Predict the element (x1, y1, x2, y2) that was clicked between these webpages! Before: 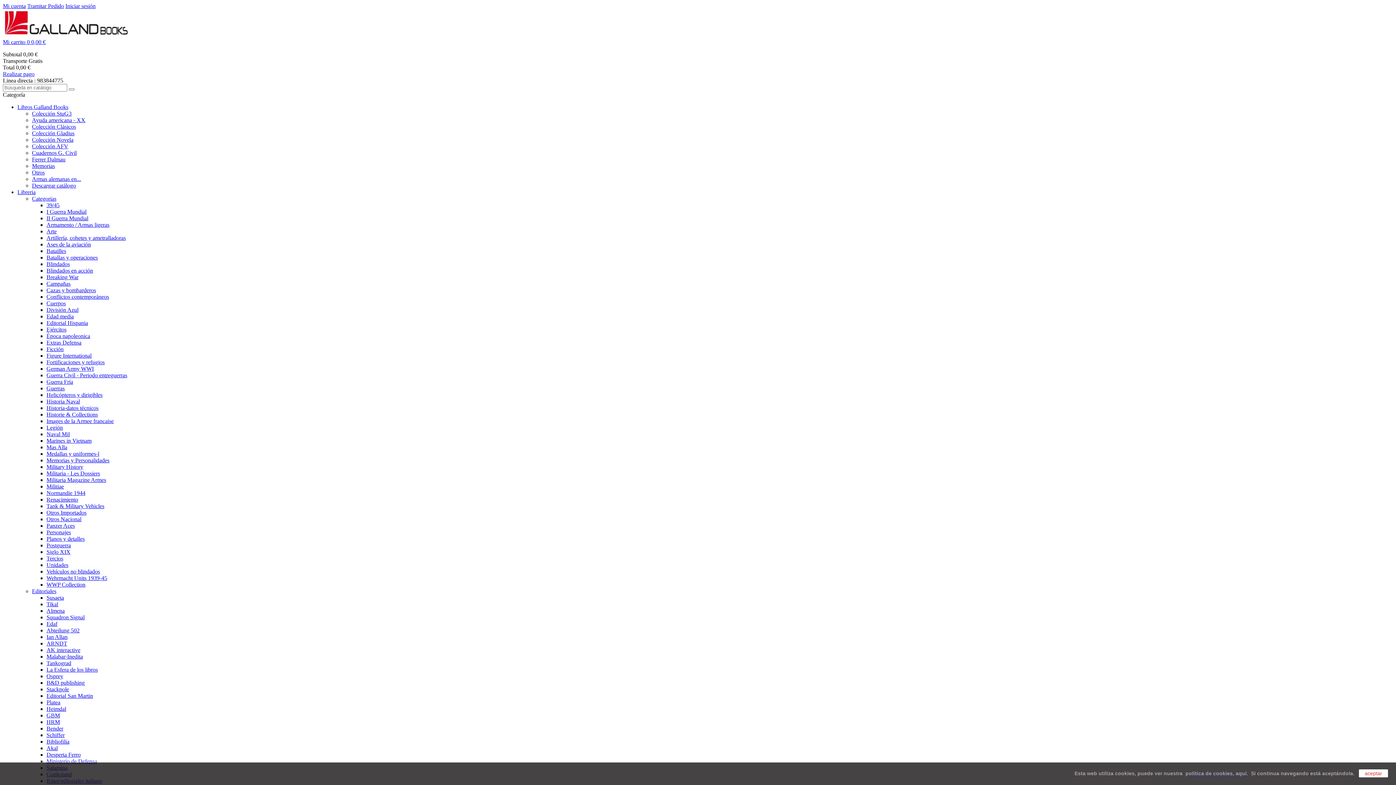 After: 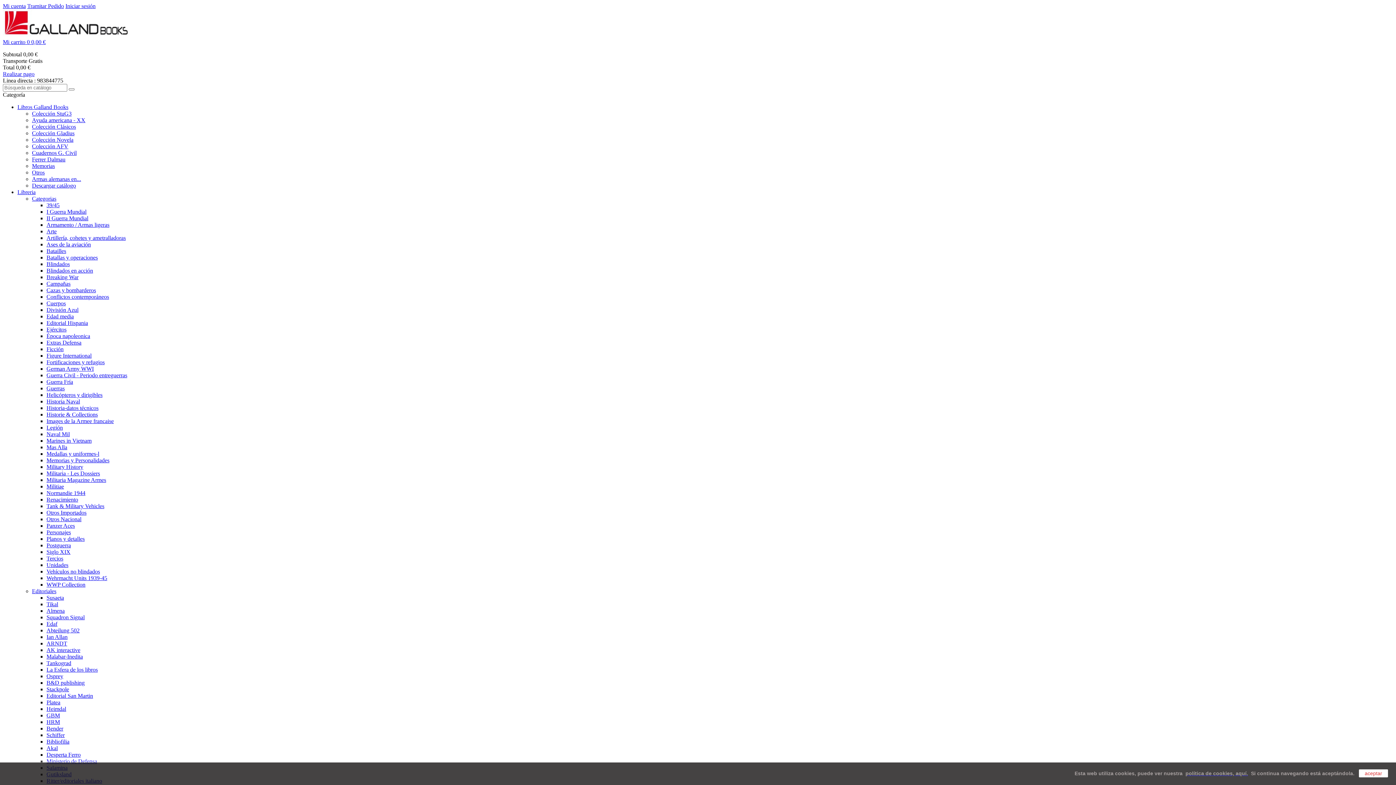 Action: label: Unidades bbox: (46, 562, 68, 568)